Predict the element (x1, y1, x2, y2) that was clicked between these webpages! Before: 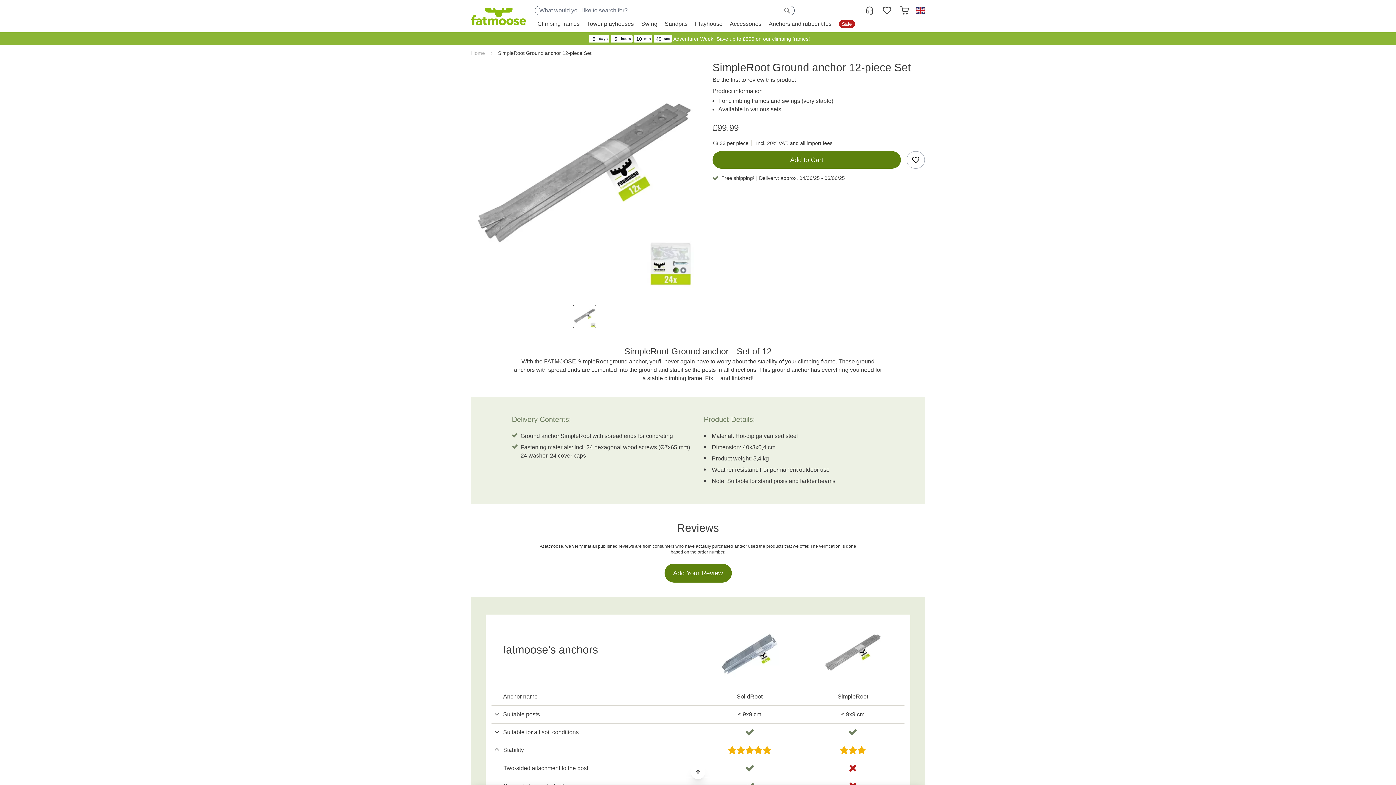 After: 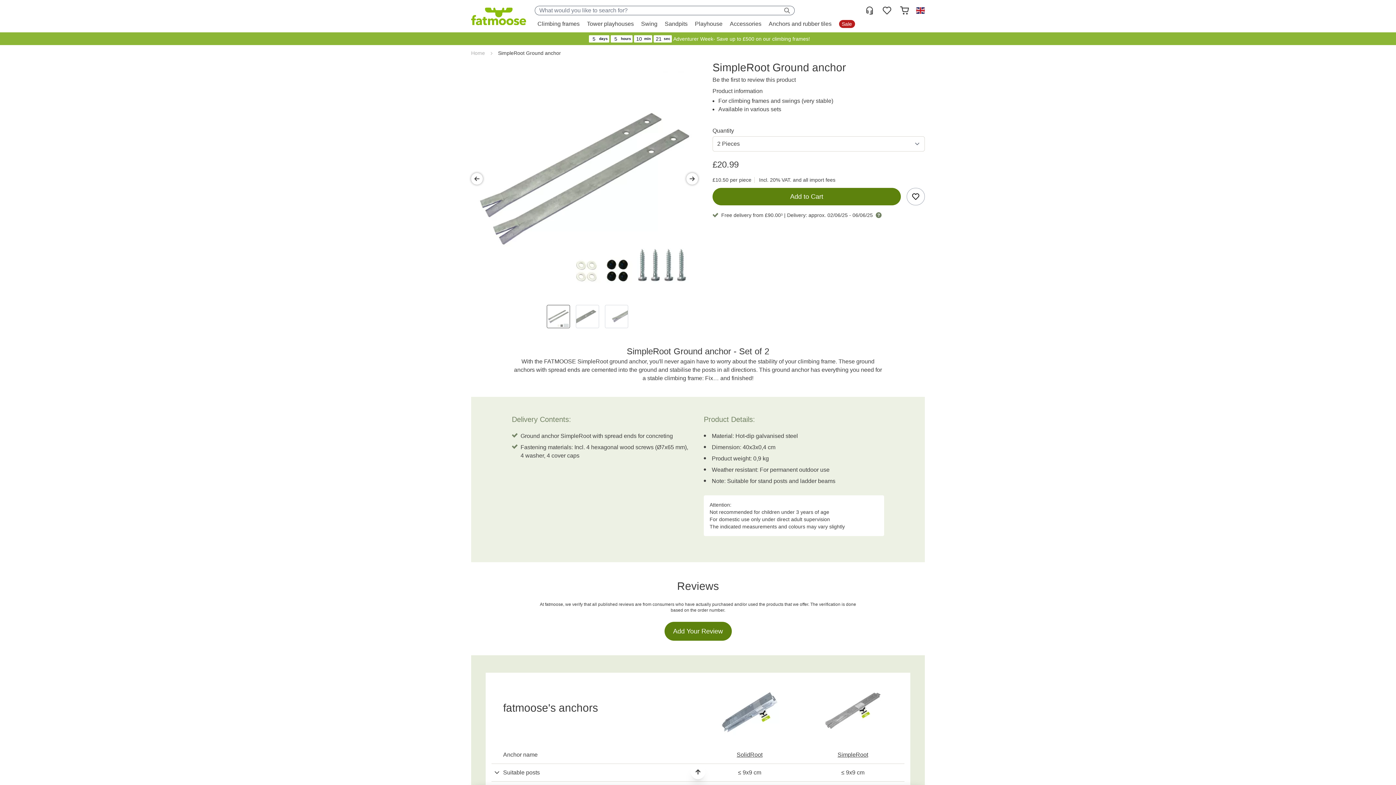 Action: bbox: (837, 693, 868, 700) label: SimpleRoot